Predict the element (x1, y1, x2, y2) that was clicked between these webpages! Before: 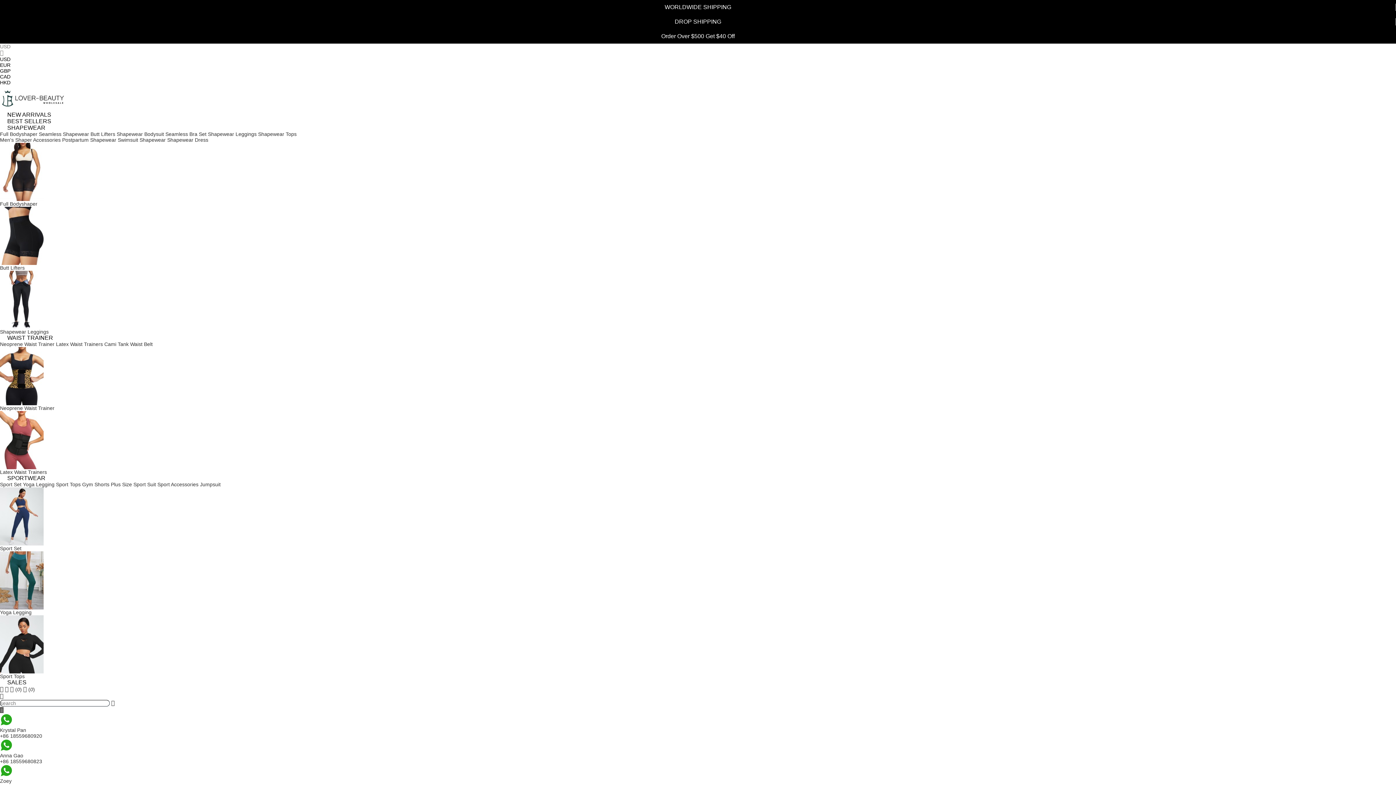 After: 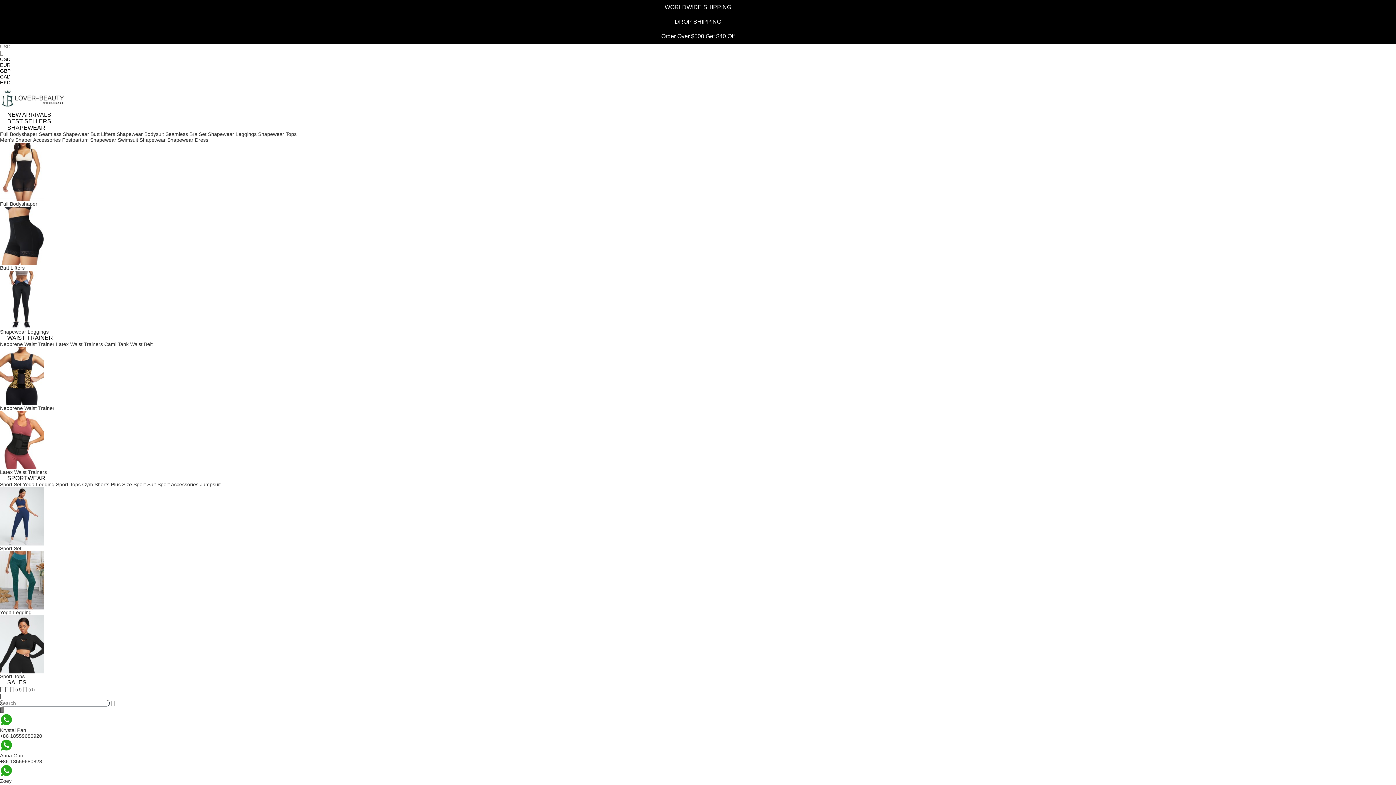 Action: bbox: (33, 137, 60, 142) label: Accessories